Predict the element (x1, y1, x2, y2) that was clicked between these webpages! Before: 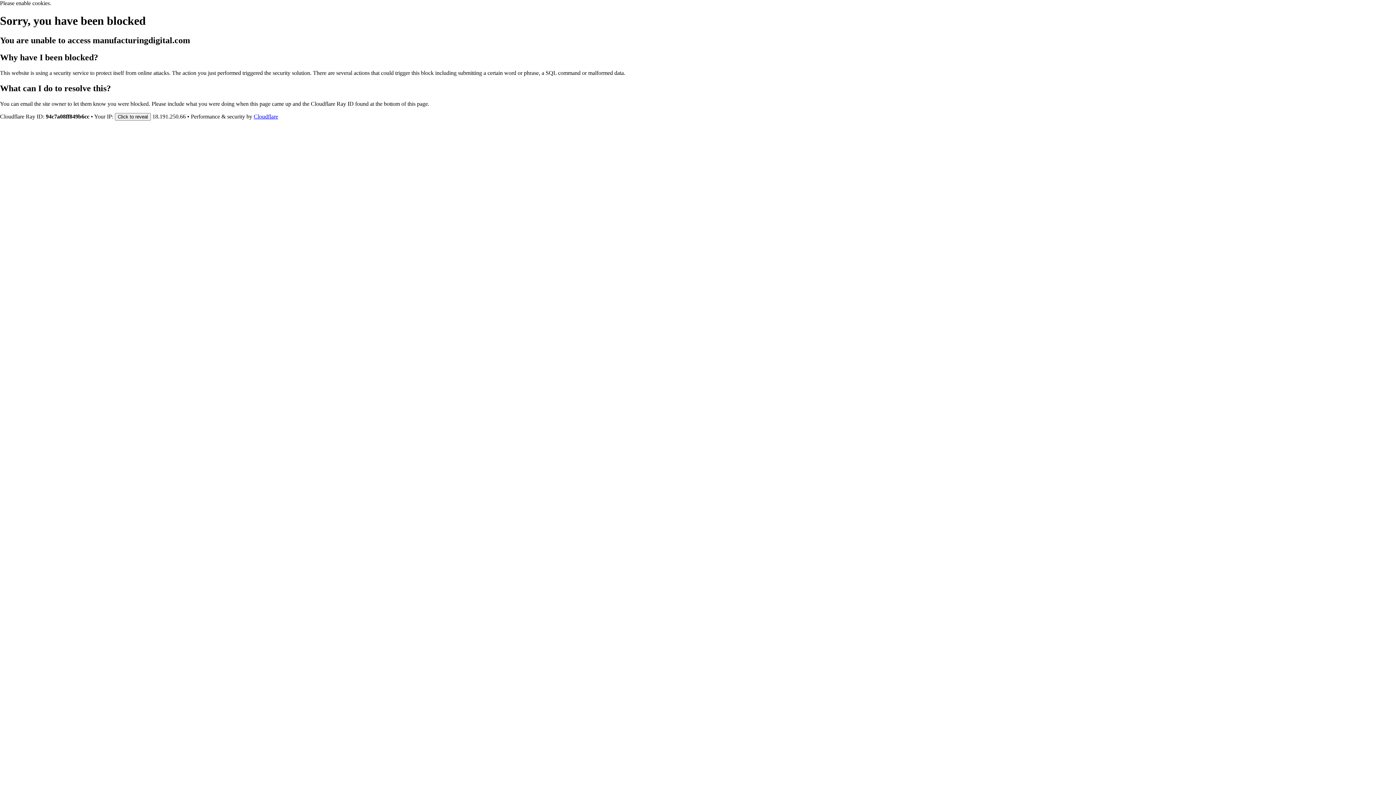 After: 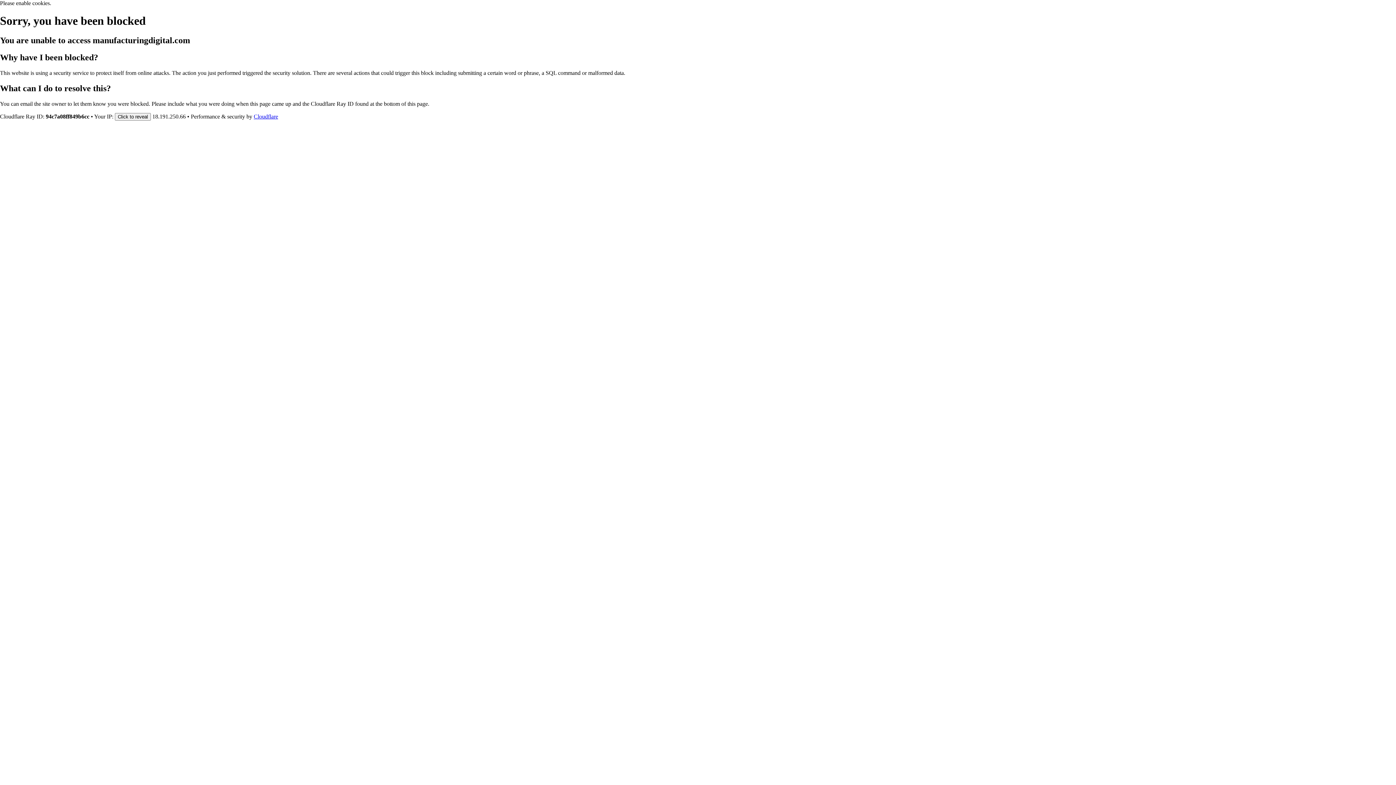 Action: bbox: (253, 113, 278, 119) label: Cloudflare